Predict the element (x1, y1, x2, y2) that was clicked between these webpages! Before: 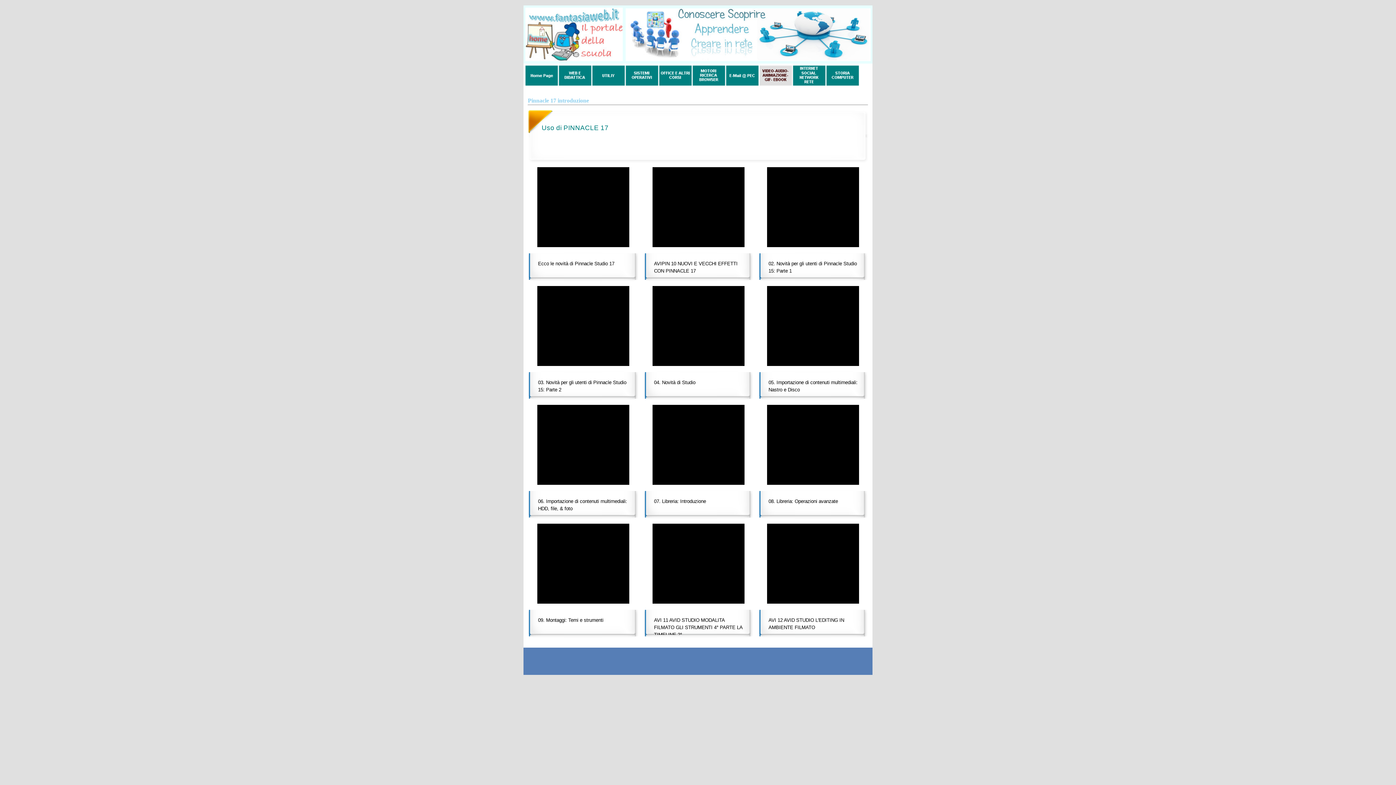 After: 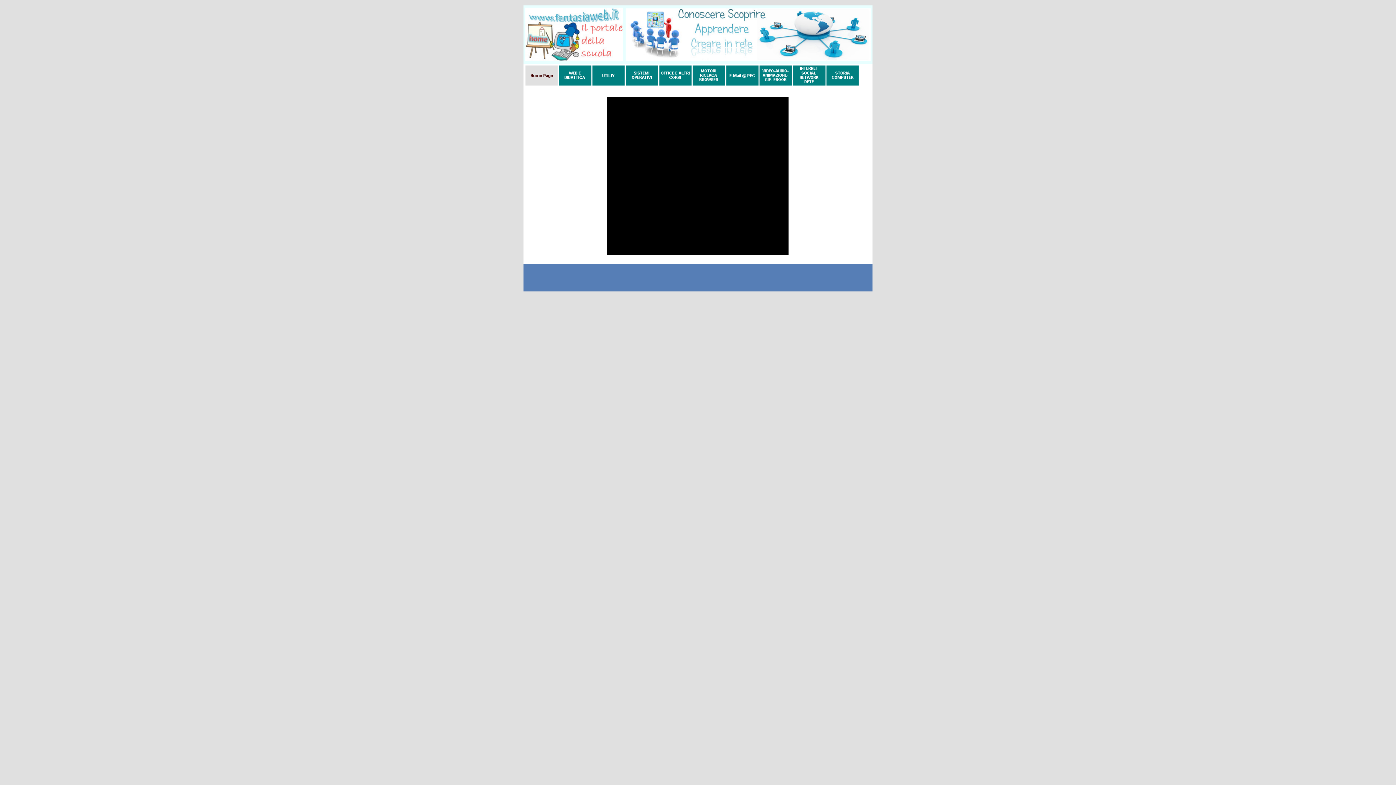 Action: bbox: (525, 65, 558, 85)